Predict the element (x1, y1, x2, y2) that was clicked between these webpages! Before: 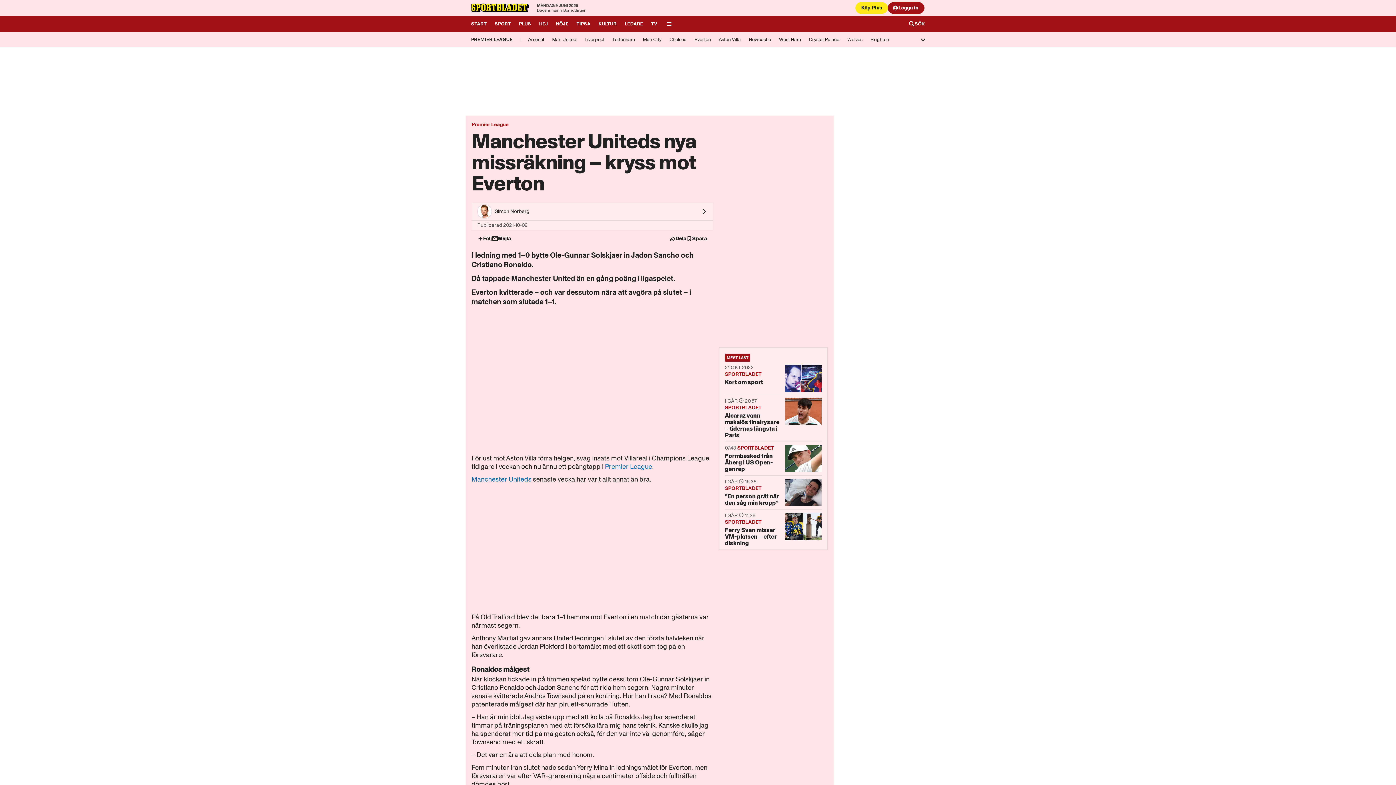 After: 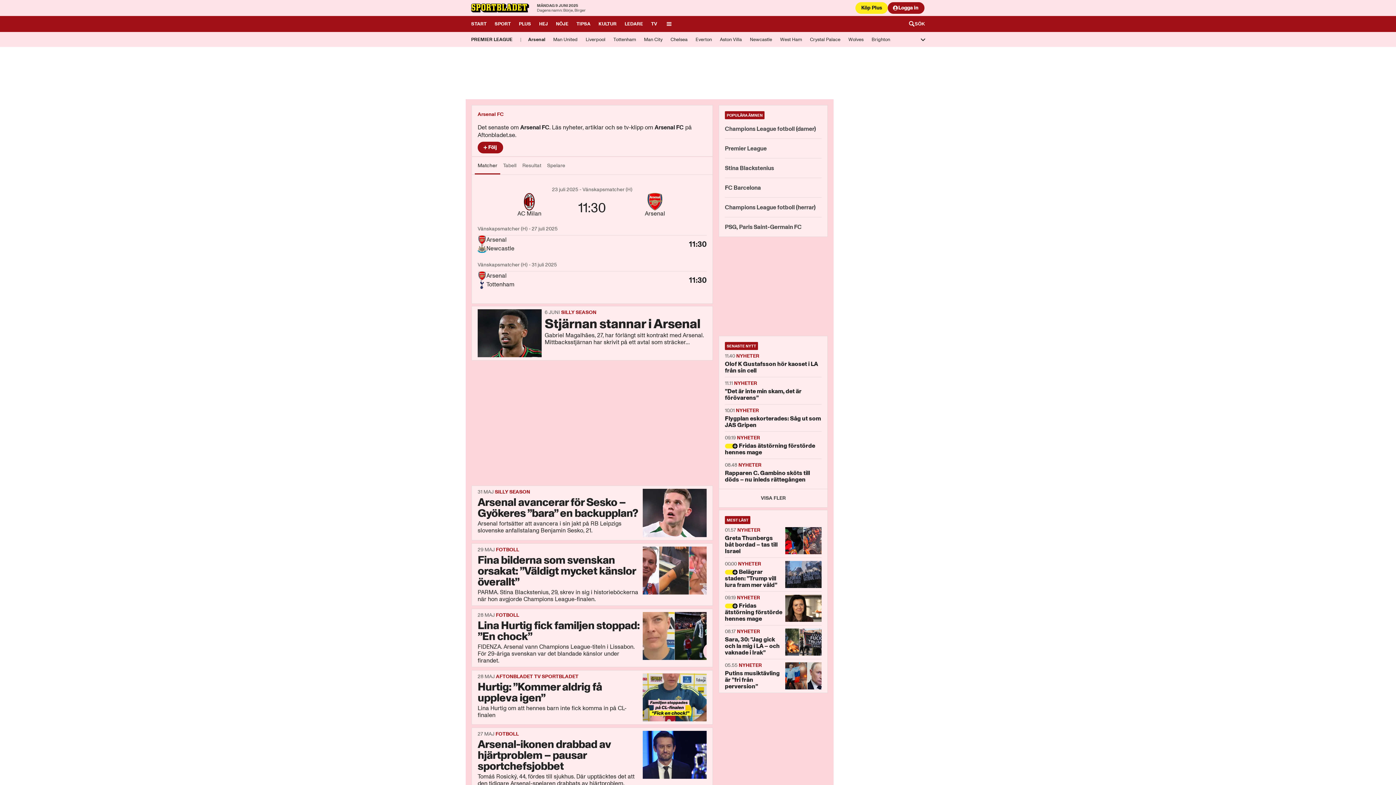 Action: label: Arsenal bbox: (524, 32, 548, 44)